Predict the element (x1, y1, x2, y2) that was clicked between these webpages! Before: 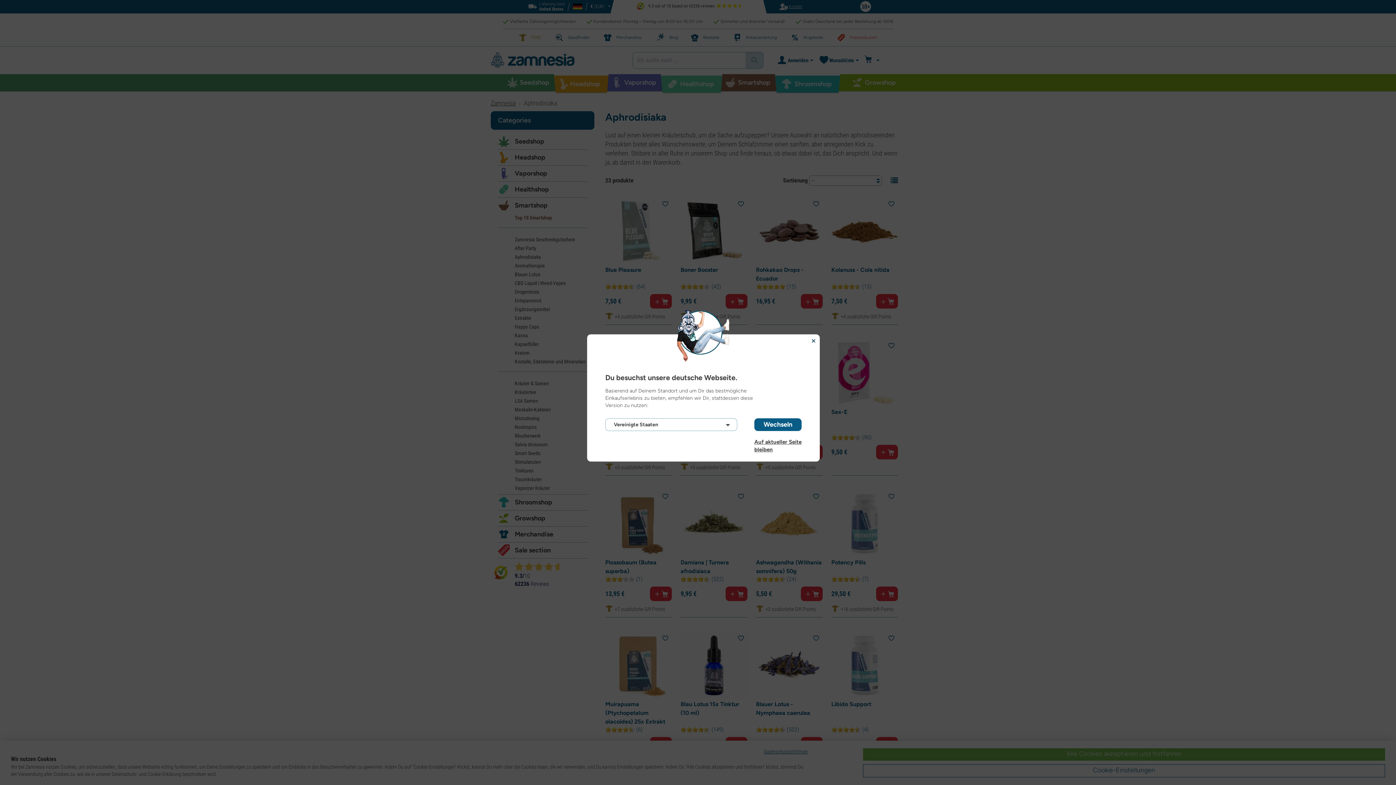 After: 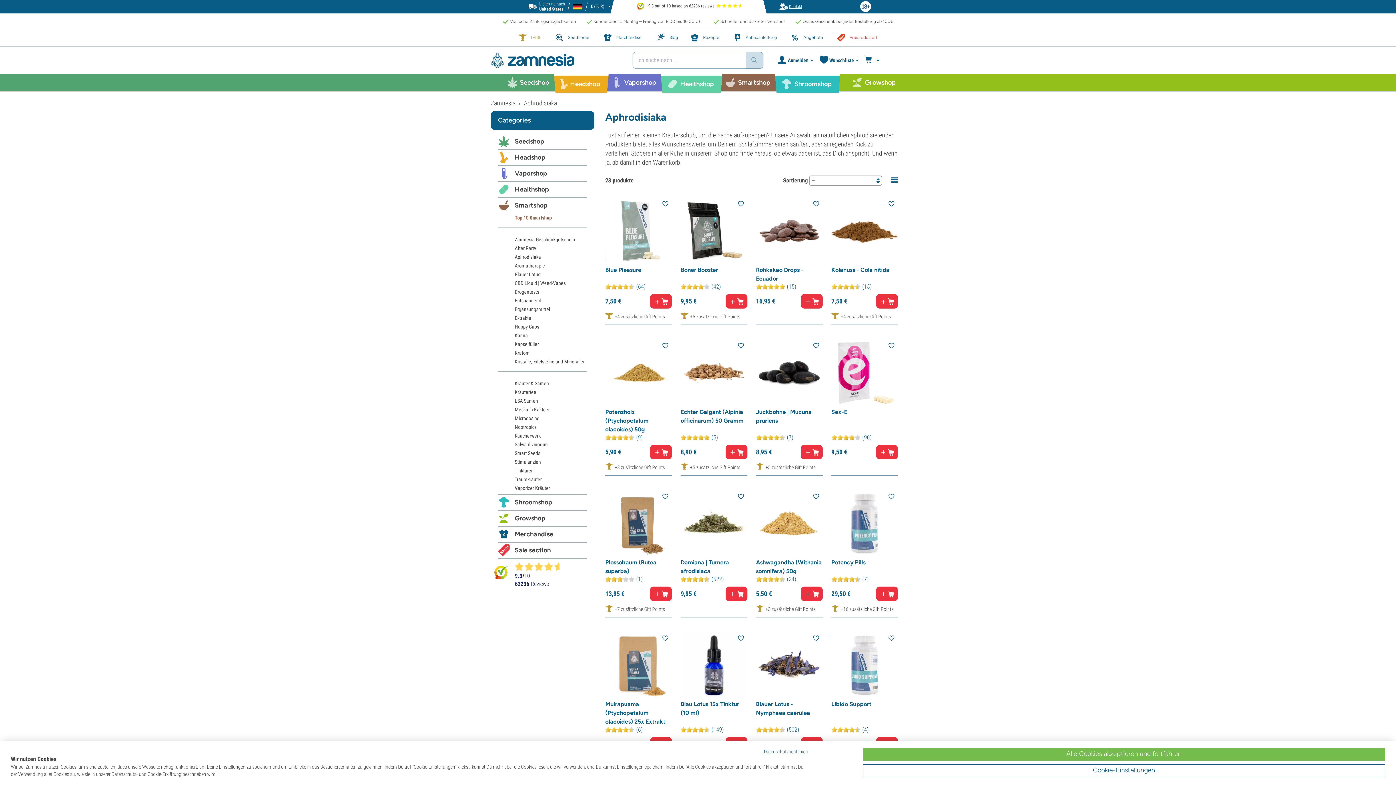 Action: bbox: (754, 438, 801, 445) label: Auf aktueller Seite bleiben